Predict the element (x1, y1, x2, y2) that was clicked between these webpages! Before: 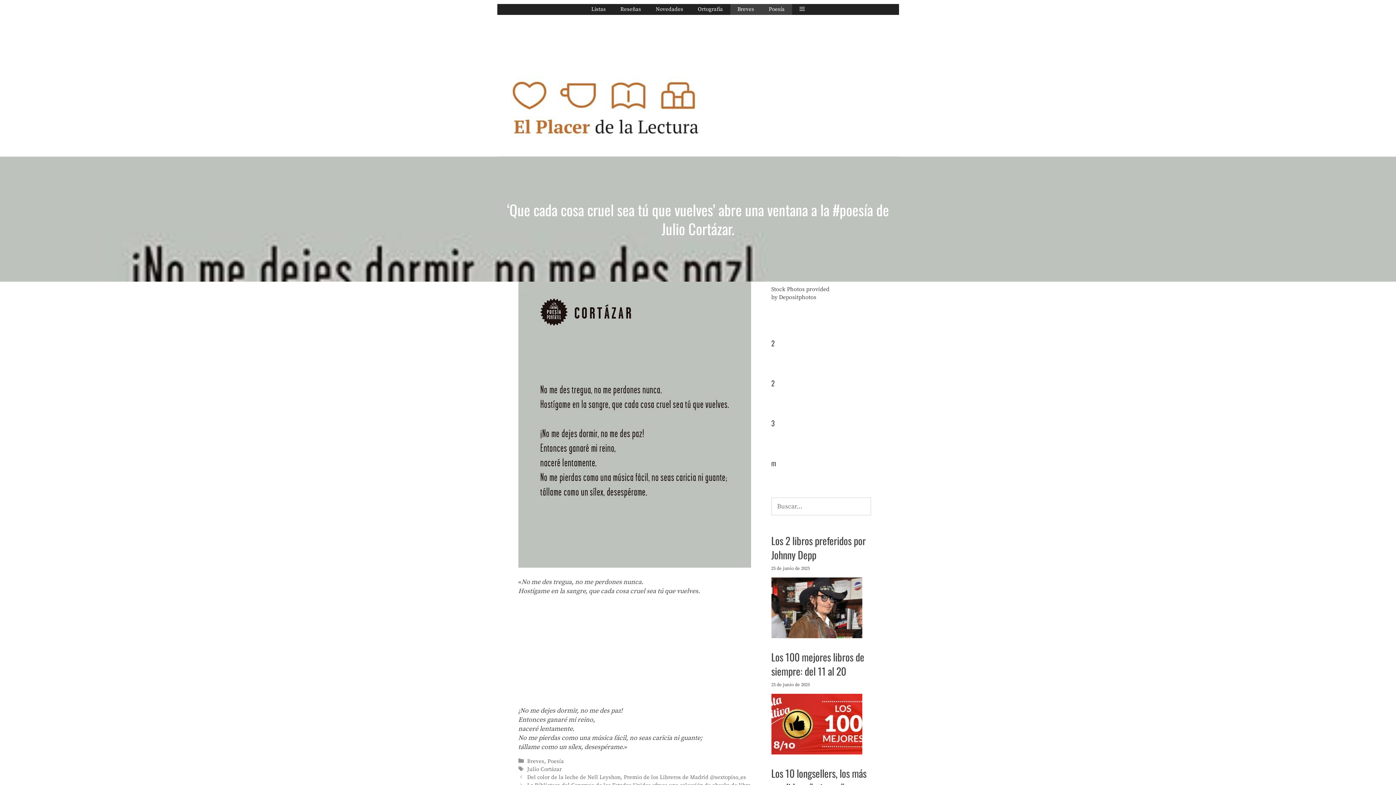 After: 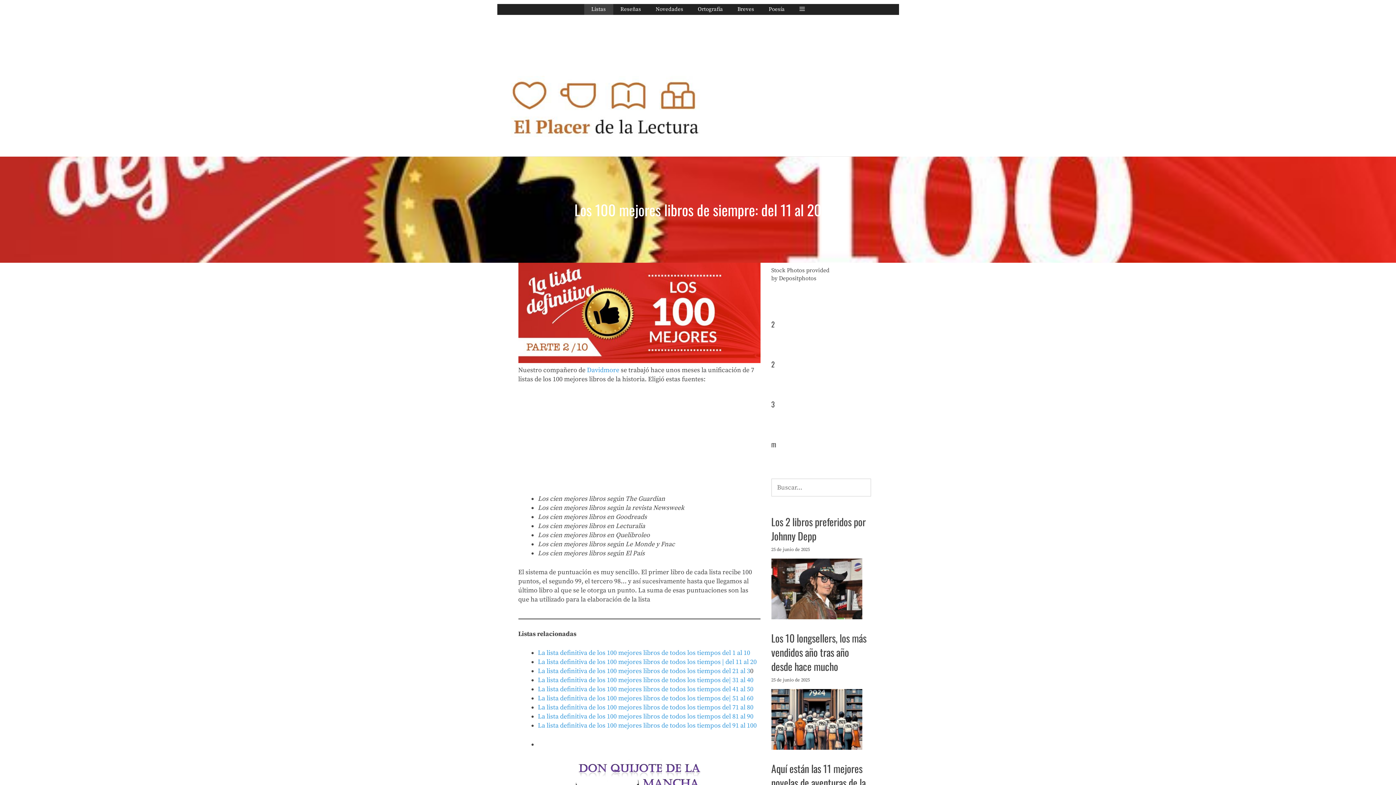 Action: bbox: (771, 747, 862, 754)